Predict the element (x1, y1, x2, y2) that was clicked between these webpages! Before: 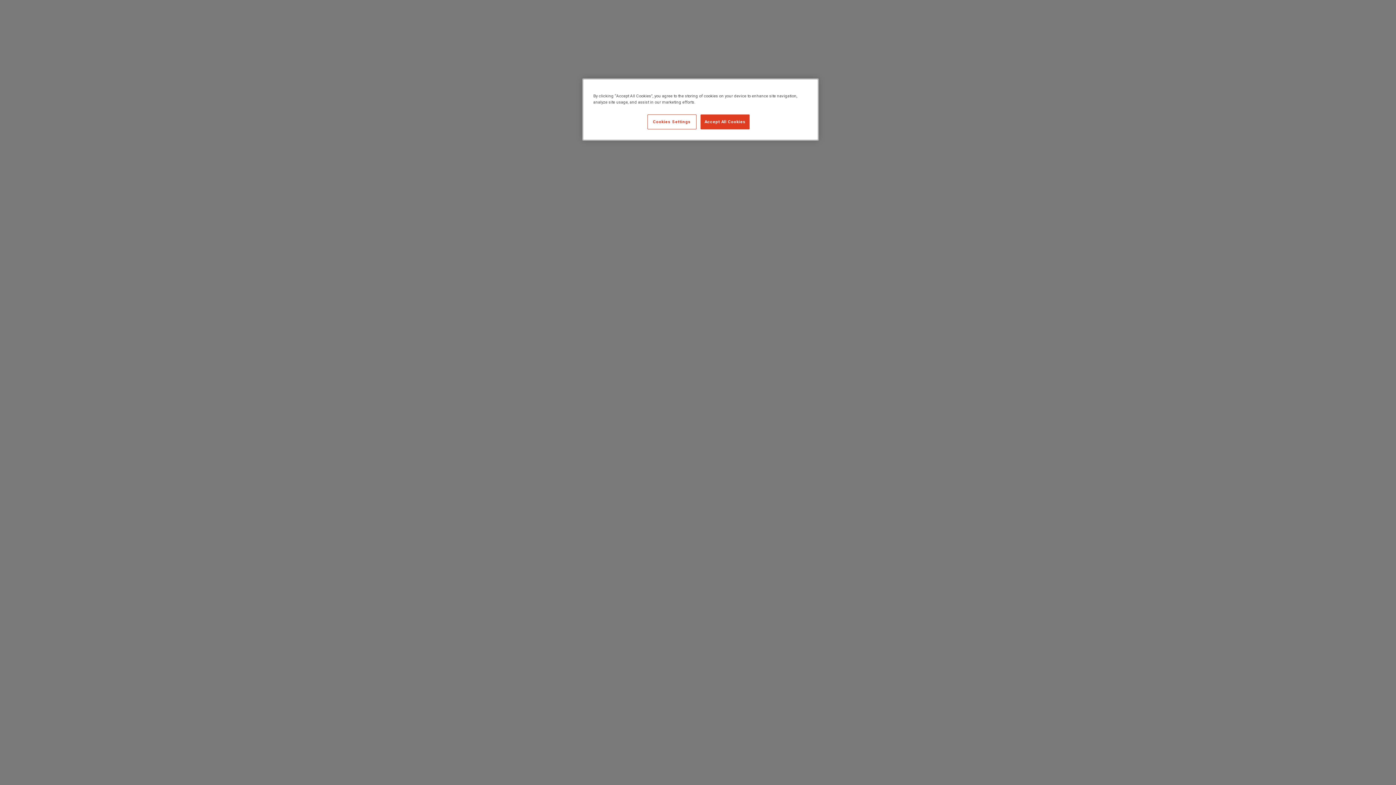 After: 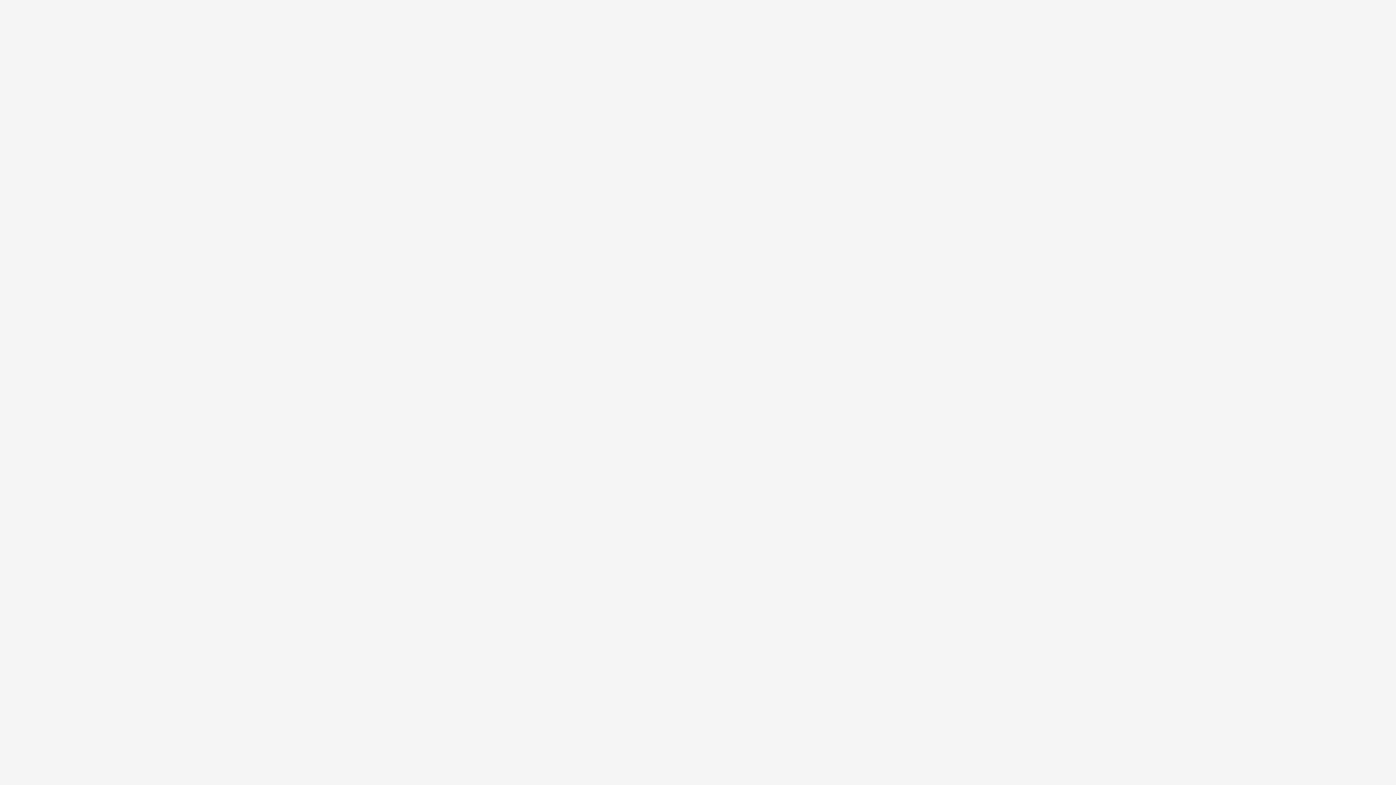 Action: bbox: (700, 114, 749, 129) label: Accept All Cookies